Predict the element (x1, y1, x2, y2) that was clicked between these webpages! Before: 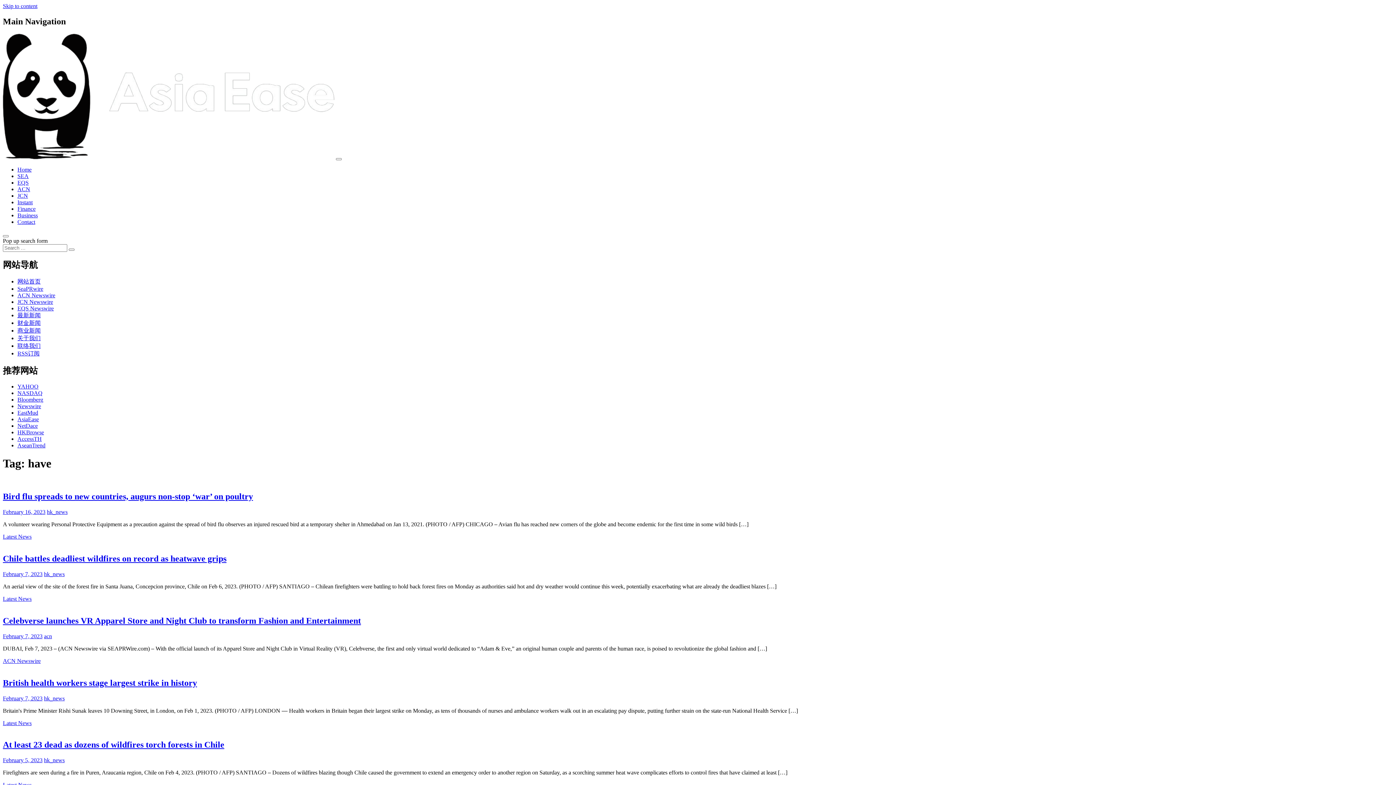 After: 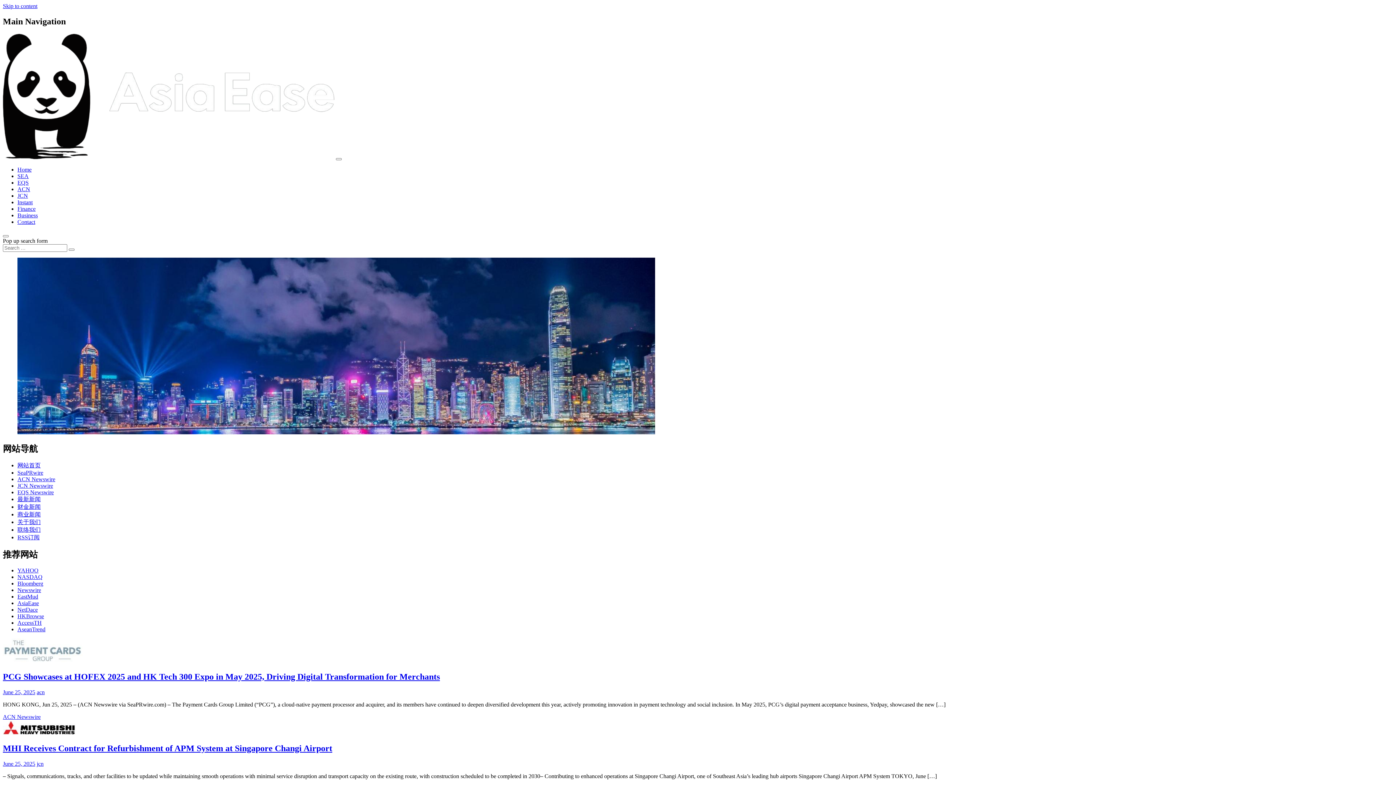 Action: label: Home bbox: (17, 166, 31, 172)